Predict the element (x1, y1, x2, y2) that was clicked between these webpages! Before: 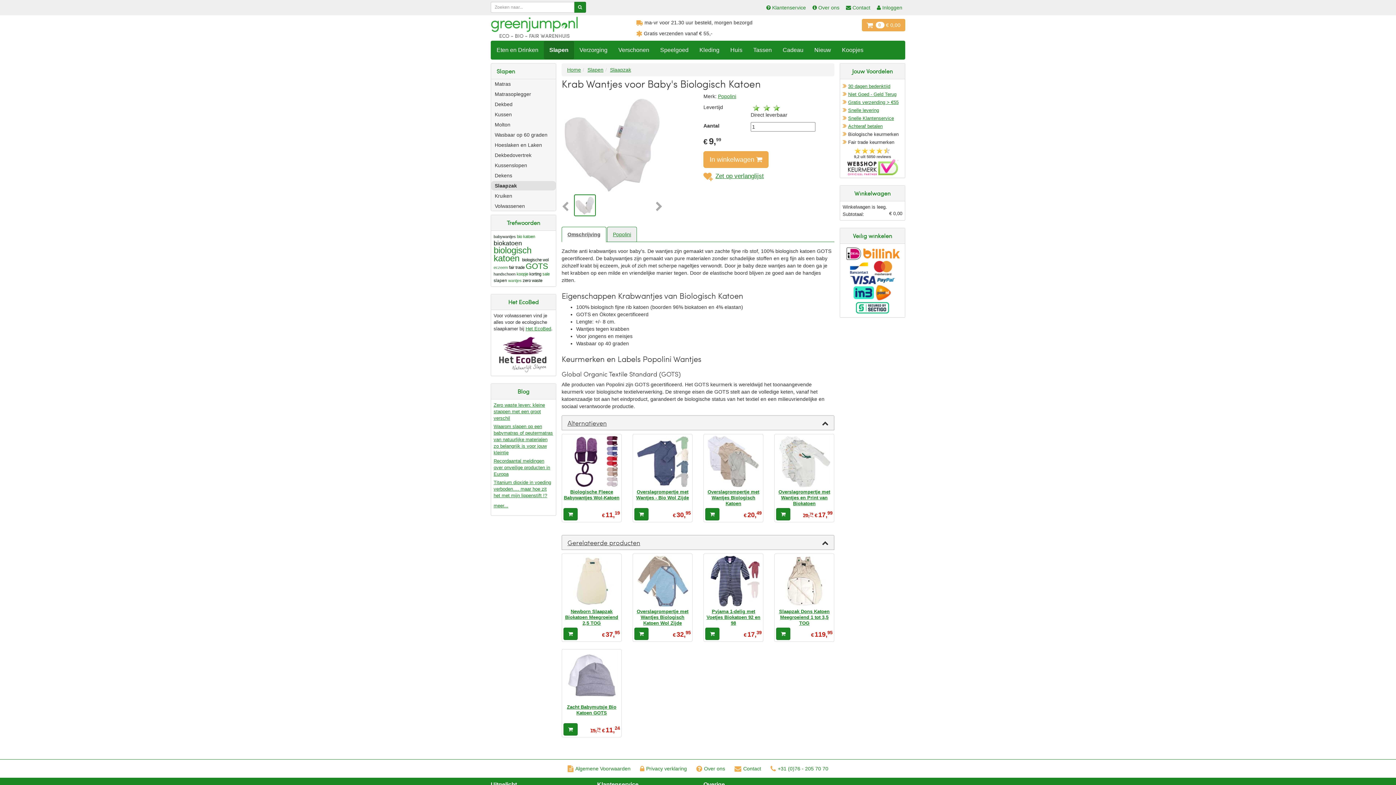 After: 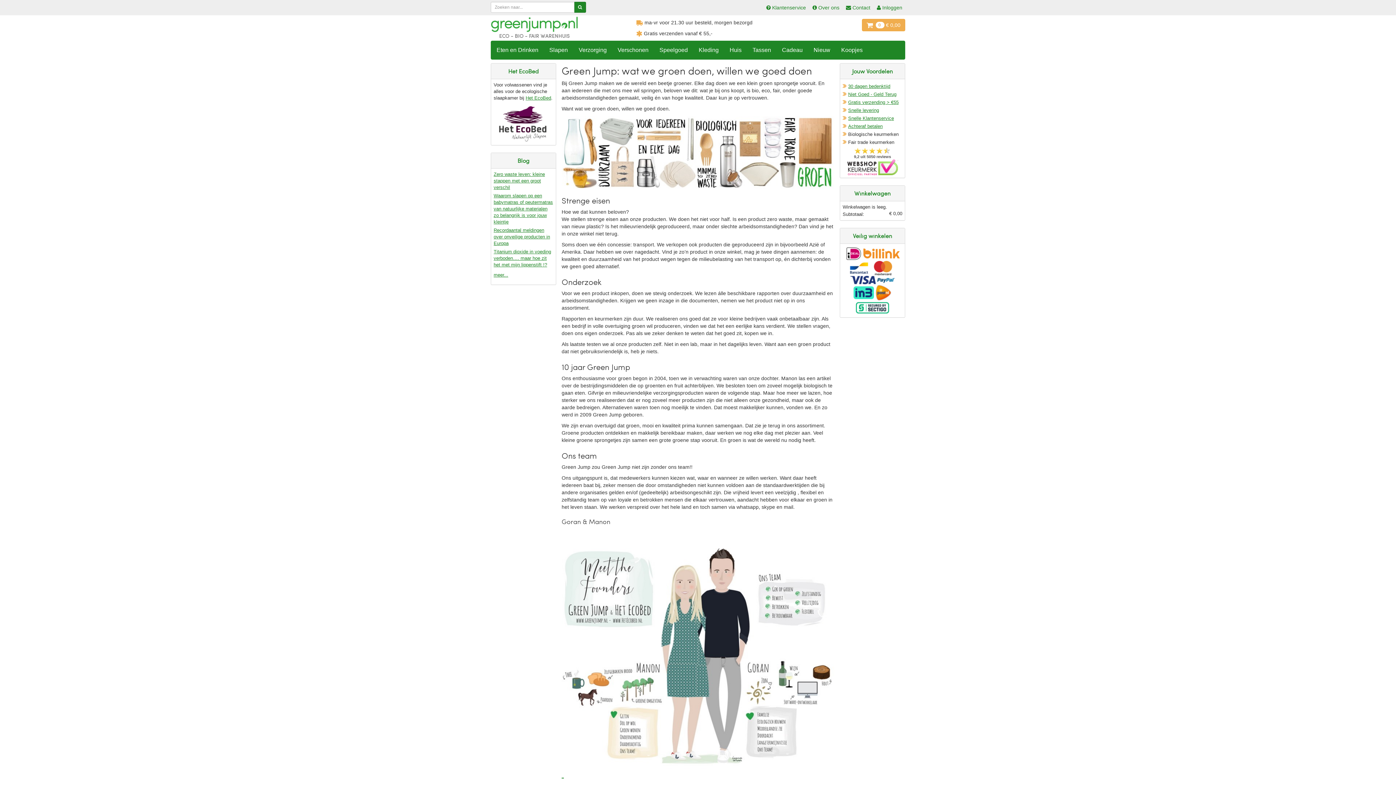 Action: label: Over ons bbox: (692, 762, 728, 775)